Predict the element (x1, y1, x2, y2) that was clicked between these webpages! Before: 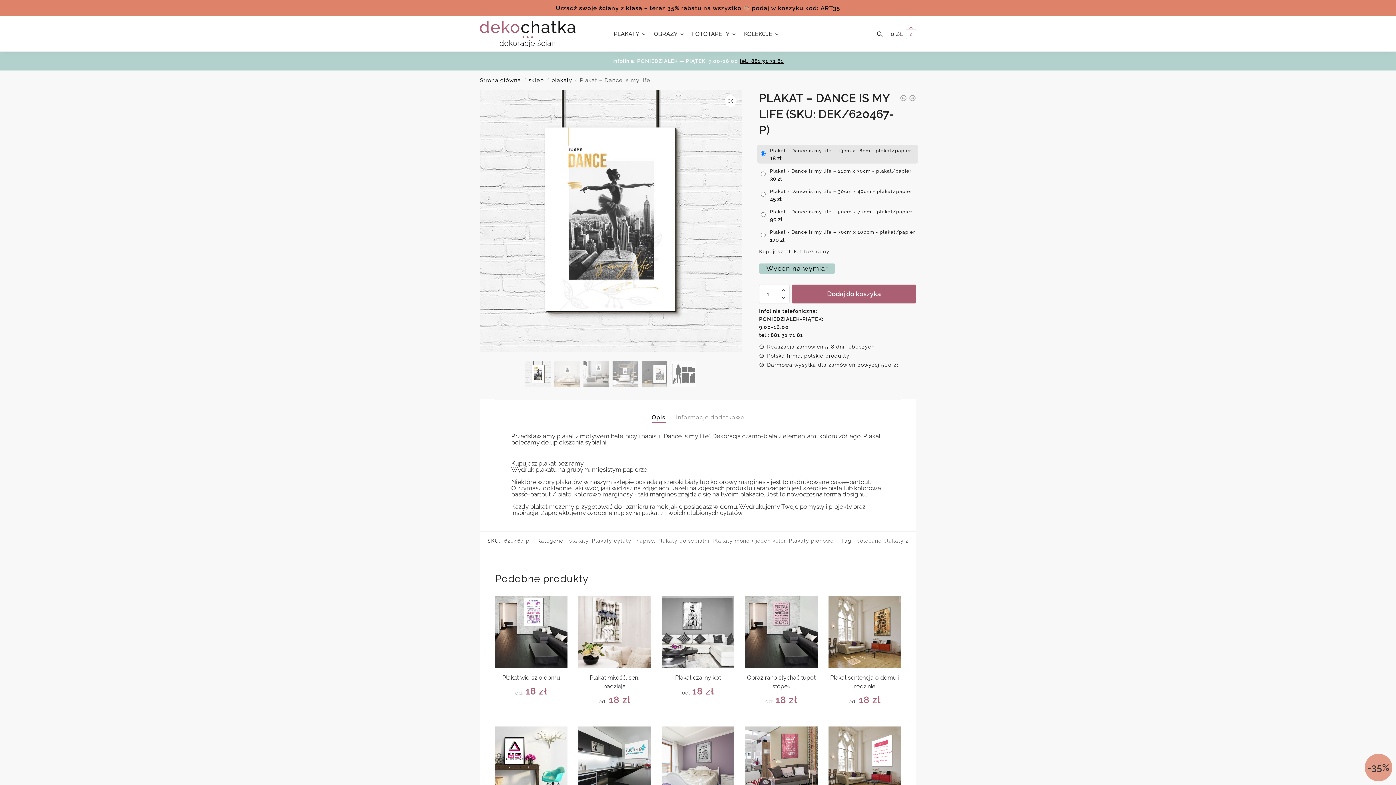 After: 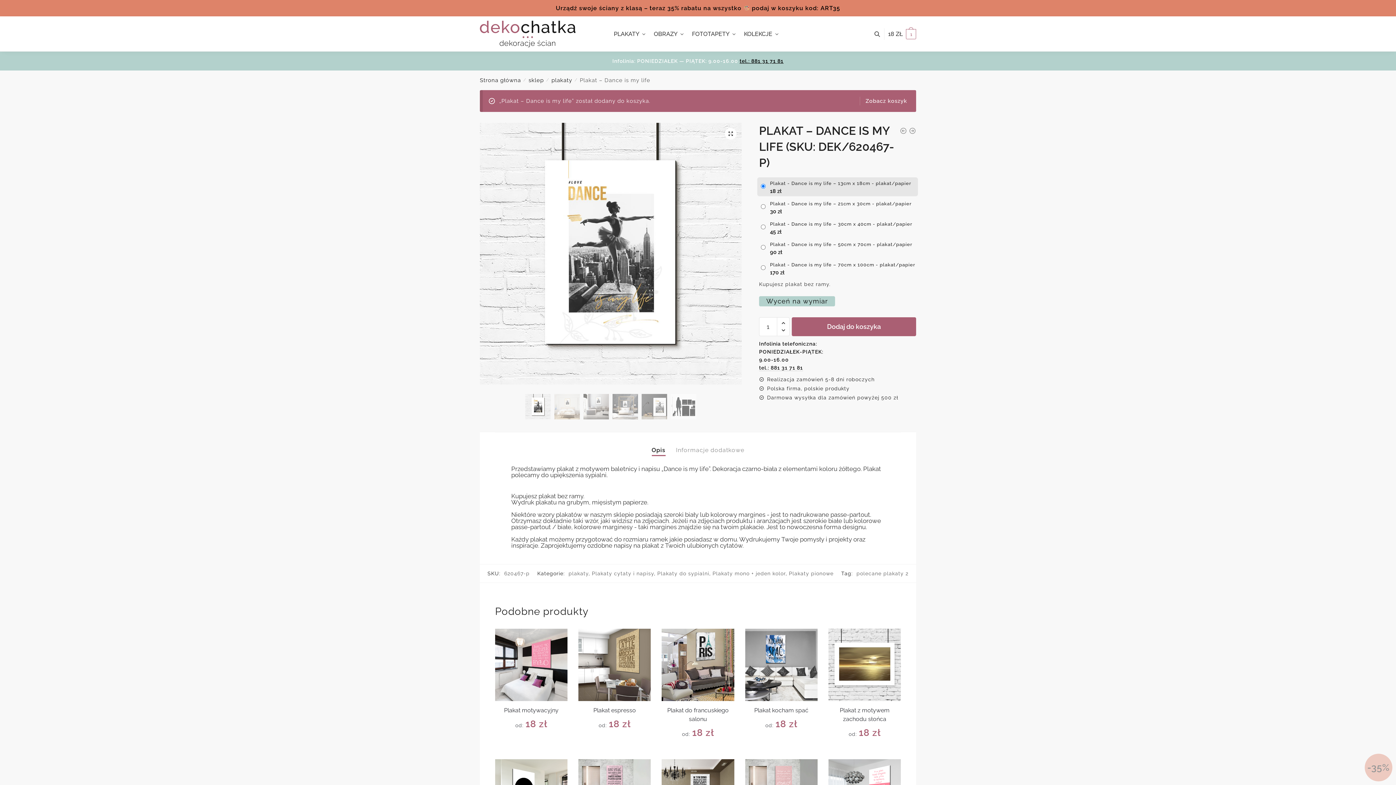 Action: bbox: (792, 284, 916, 303) label: Dodaj do koszyka